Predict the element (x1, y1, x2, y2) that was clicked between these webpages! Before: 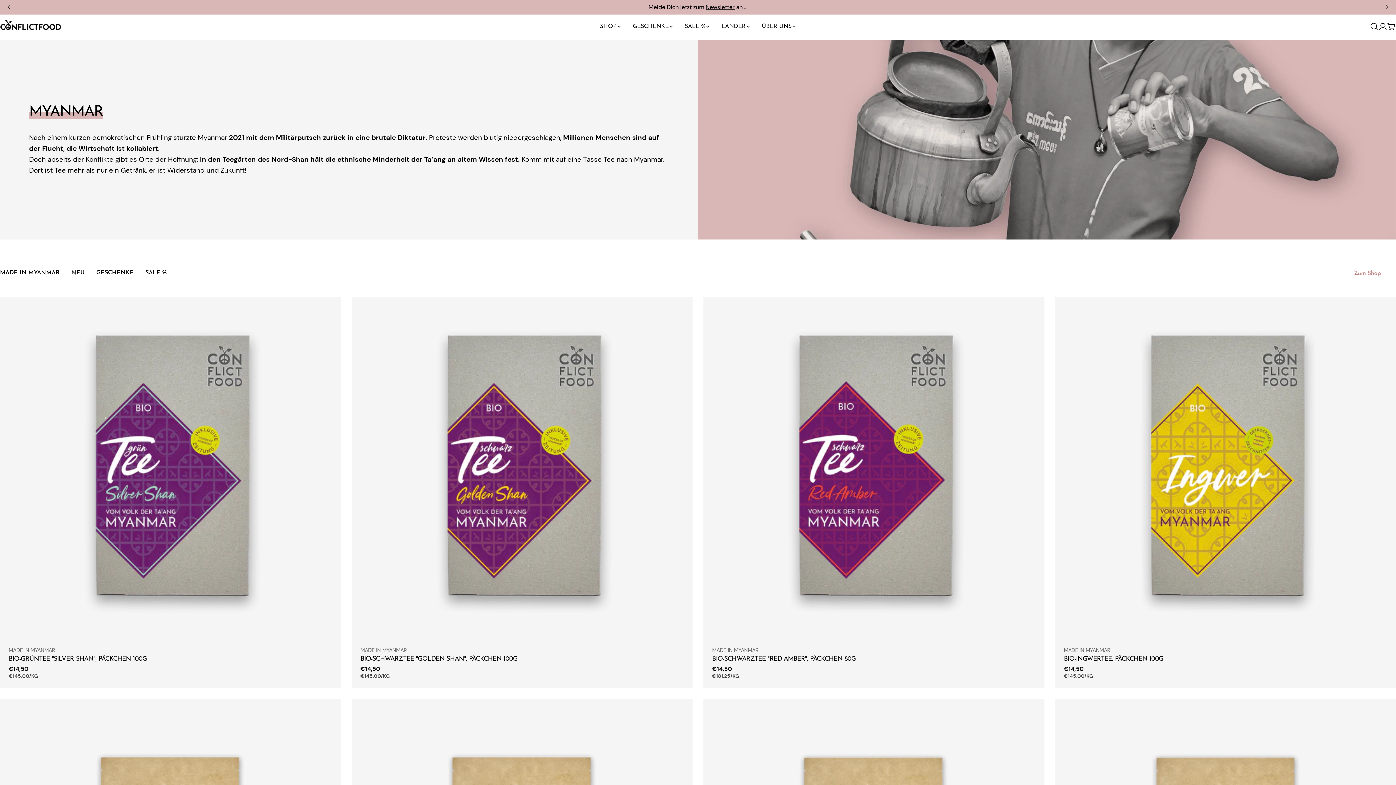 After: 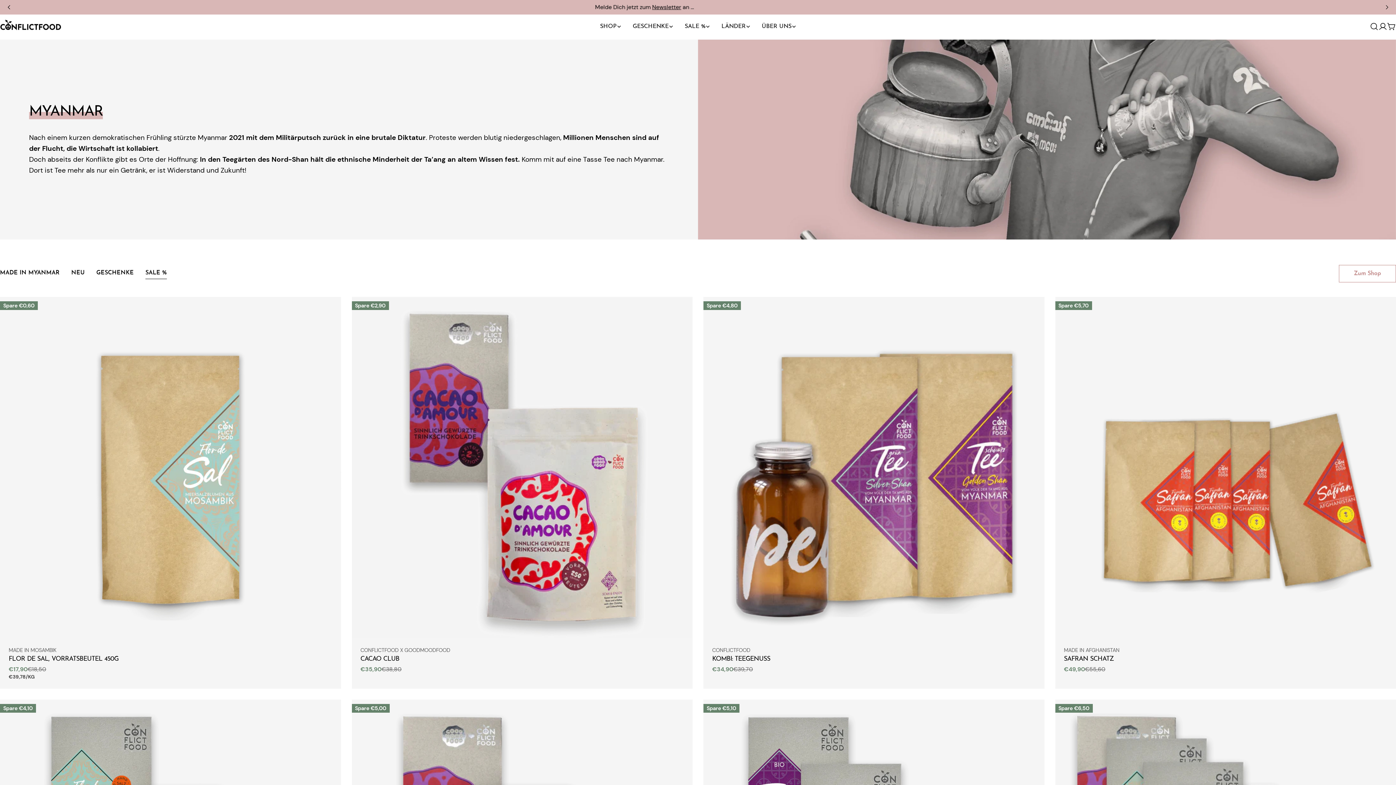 Action: label: SALE % bbox: (145, 268, 166, 279)